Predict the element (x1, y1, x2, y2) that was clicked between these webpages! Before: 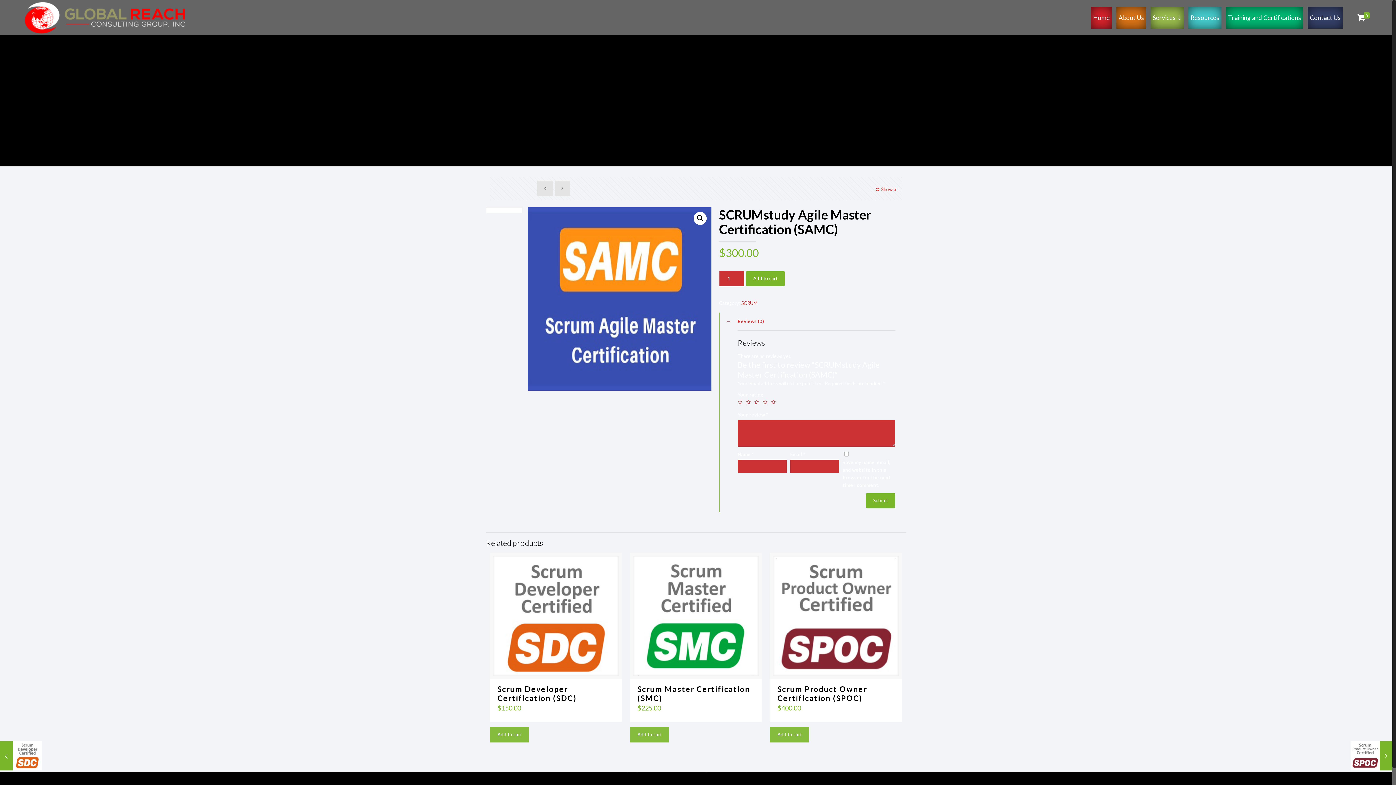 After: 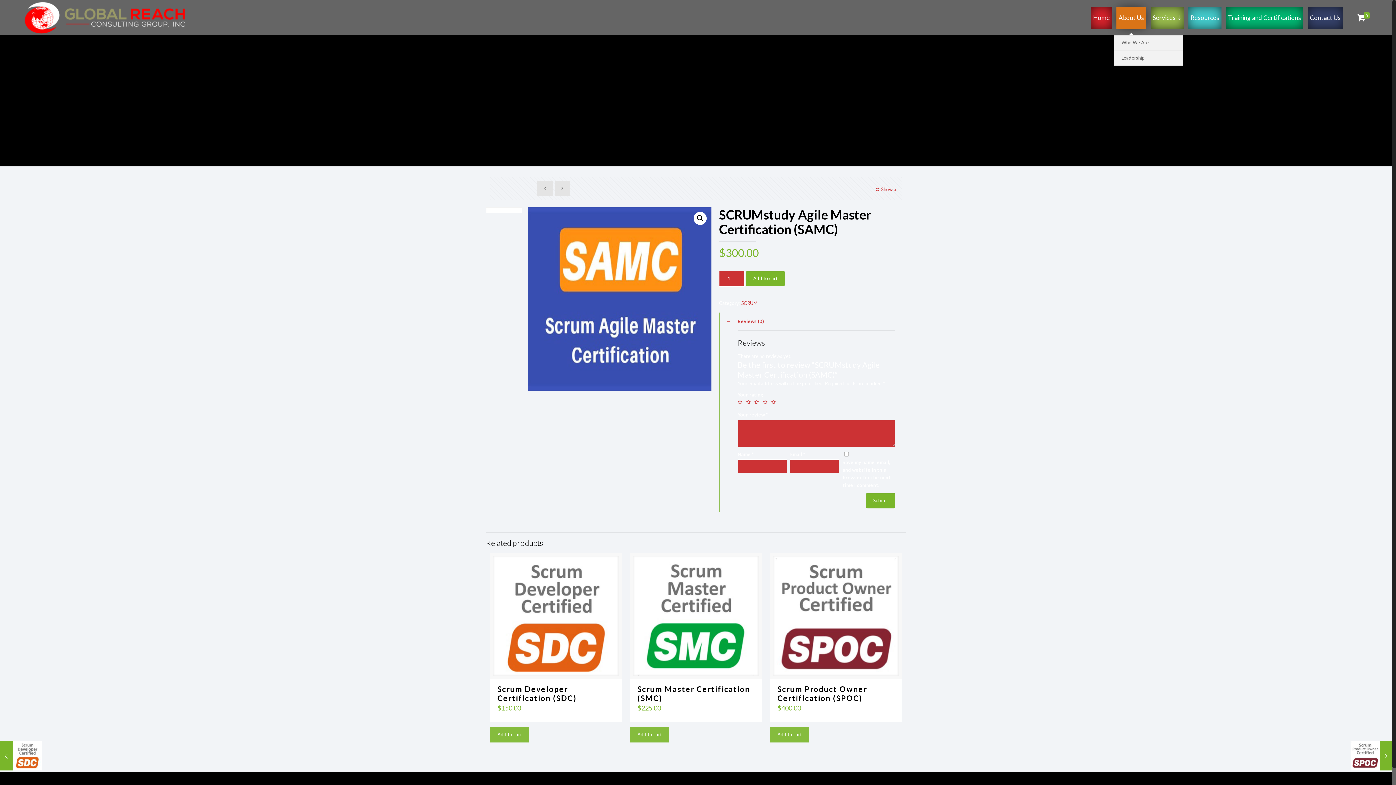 Action: bbox: (1114, 0, 1148, 35) label: About Us